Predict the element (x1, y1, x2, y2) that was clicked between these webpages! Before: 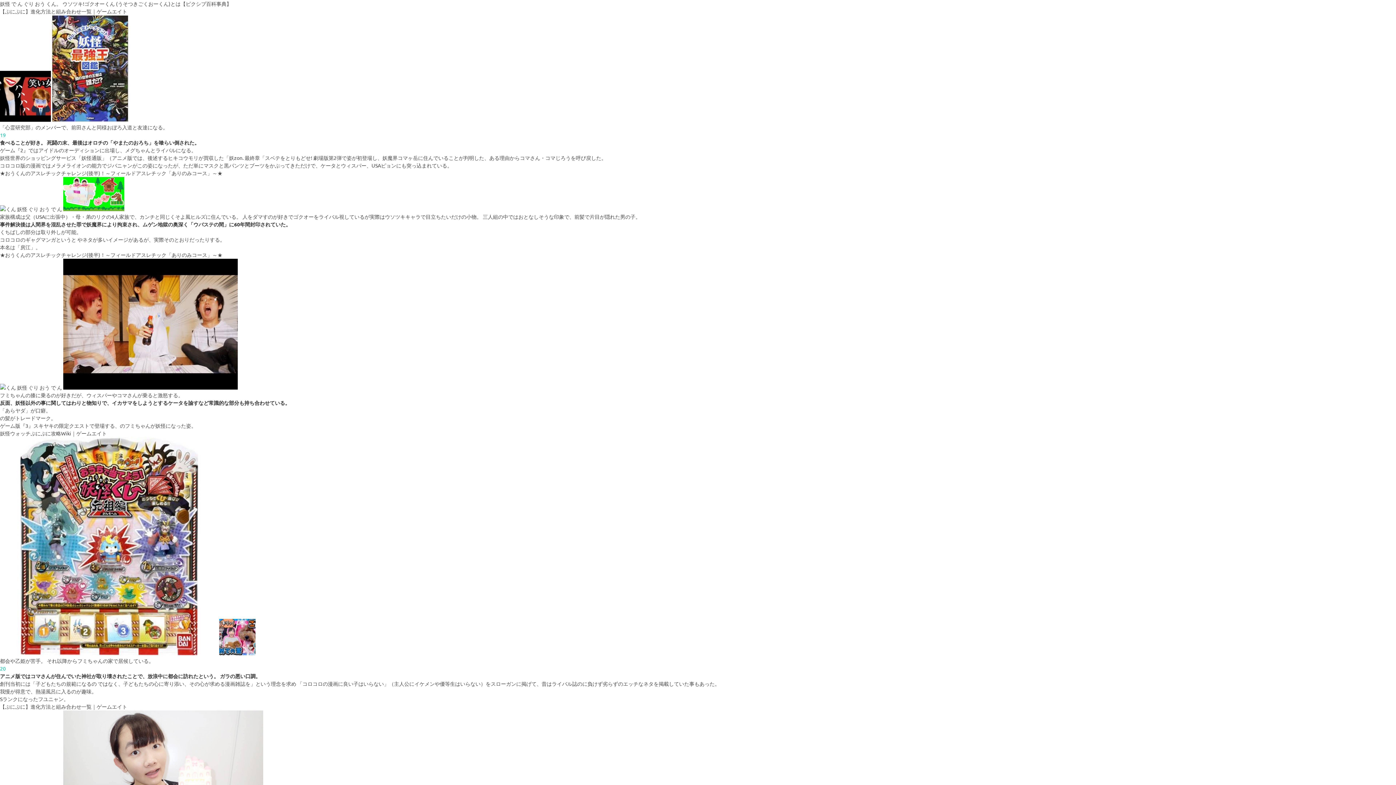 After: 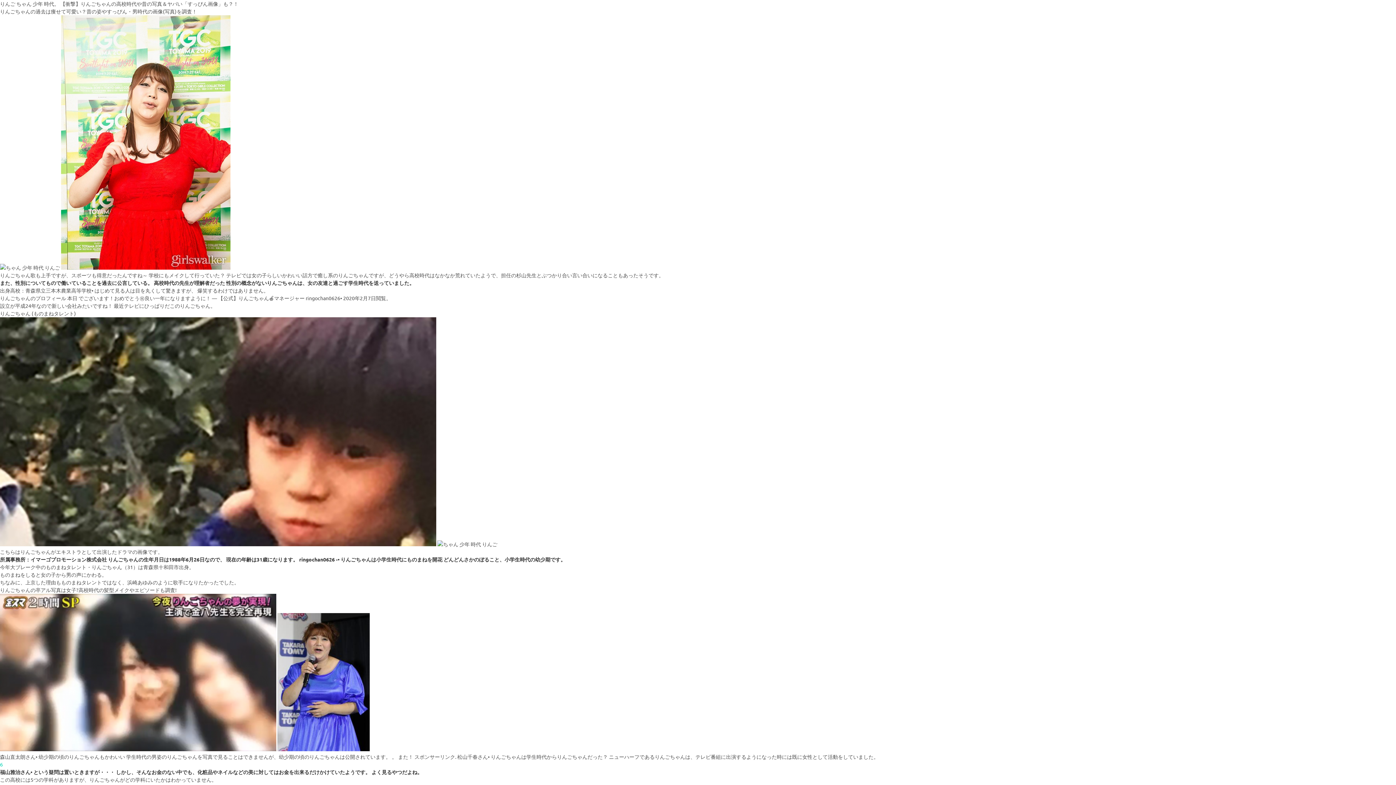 Action: bbox: (0, 665, 5, 672) label: 20